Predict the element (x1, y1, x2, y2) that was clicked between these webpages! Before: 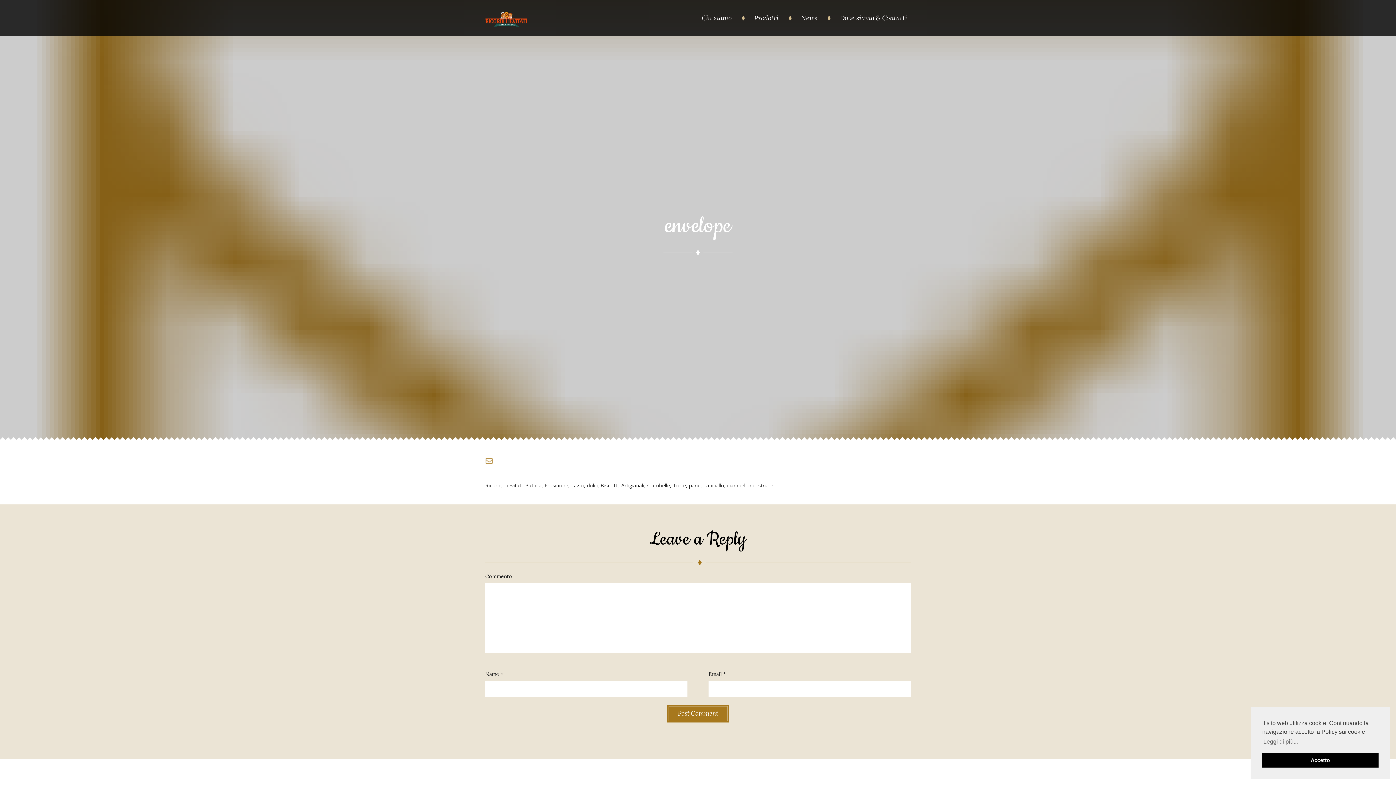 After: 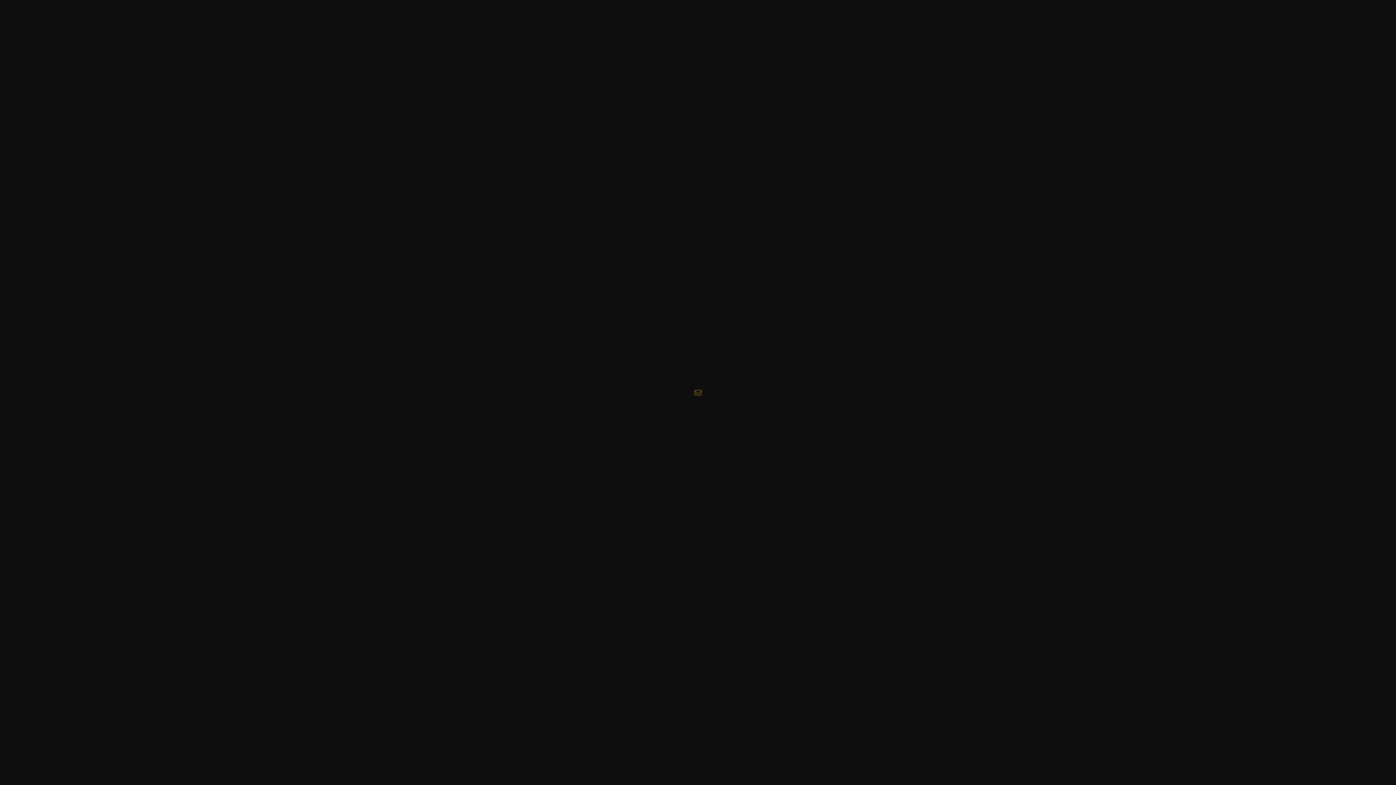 Action: bbox: (485, 458, 493, 465)